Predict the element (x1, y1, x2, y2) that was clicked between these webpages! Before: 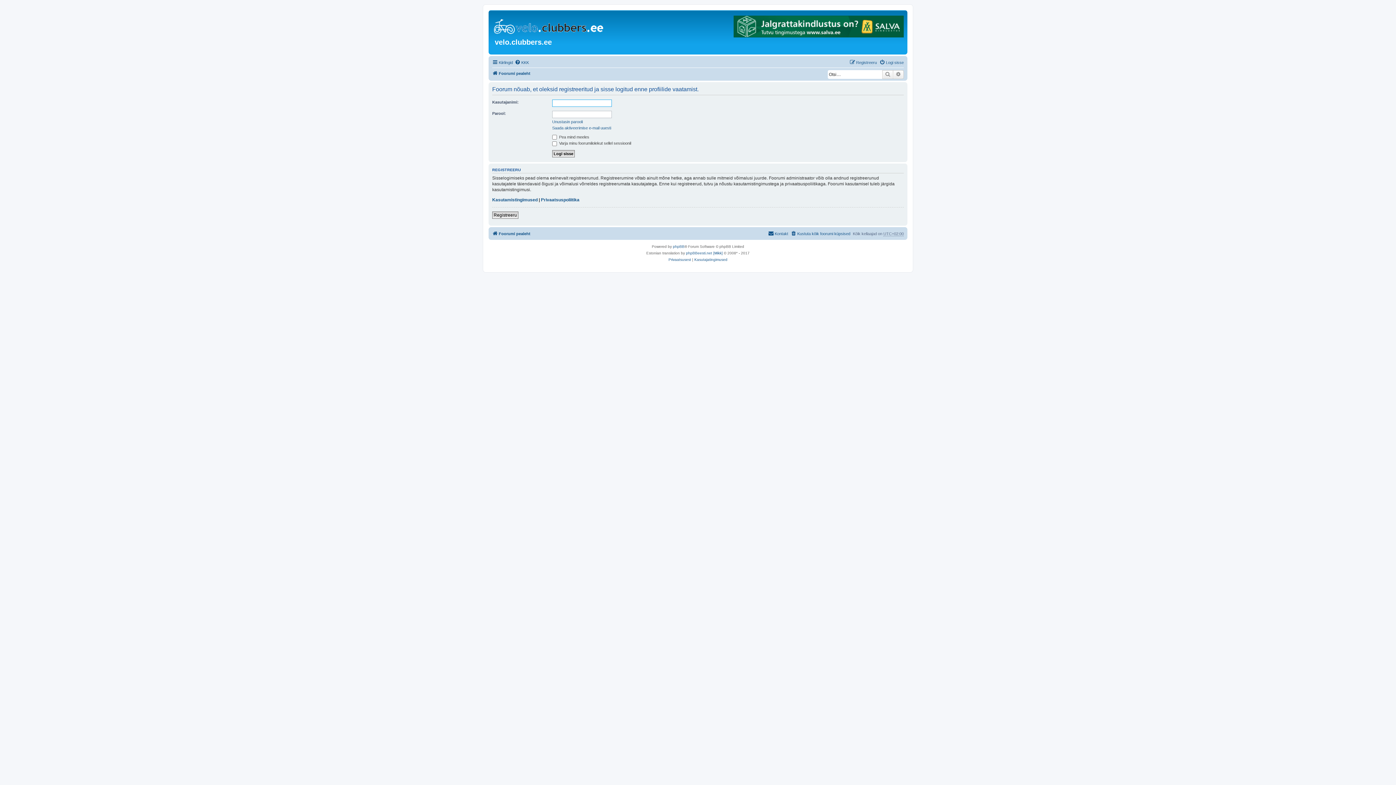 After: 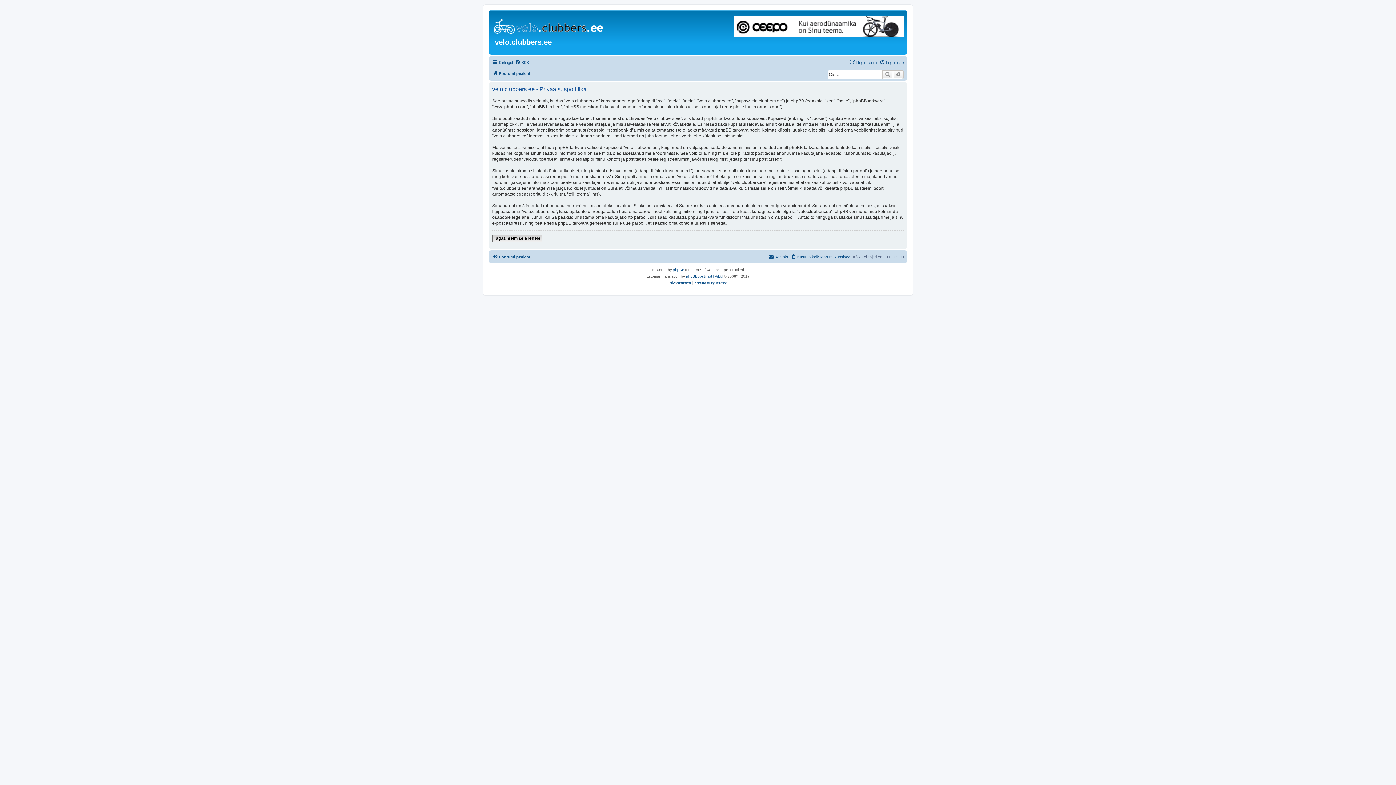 Action: label: Privaatsusest bbox: (668, 256, 691, 263)